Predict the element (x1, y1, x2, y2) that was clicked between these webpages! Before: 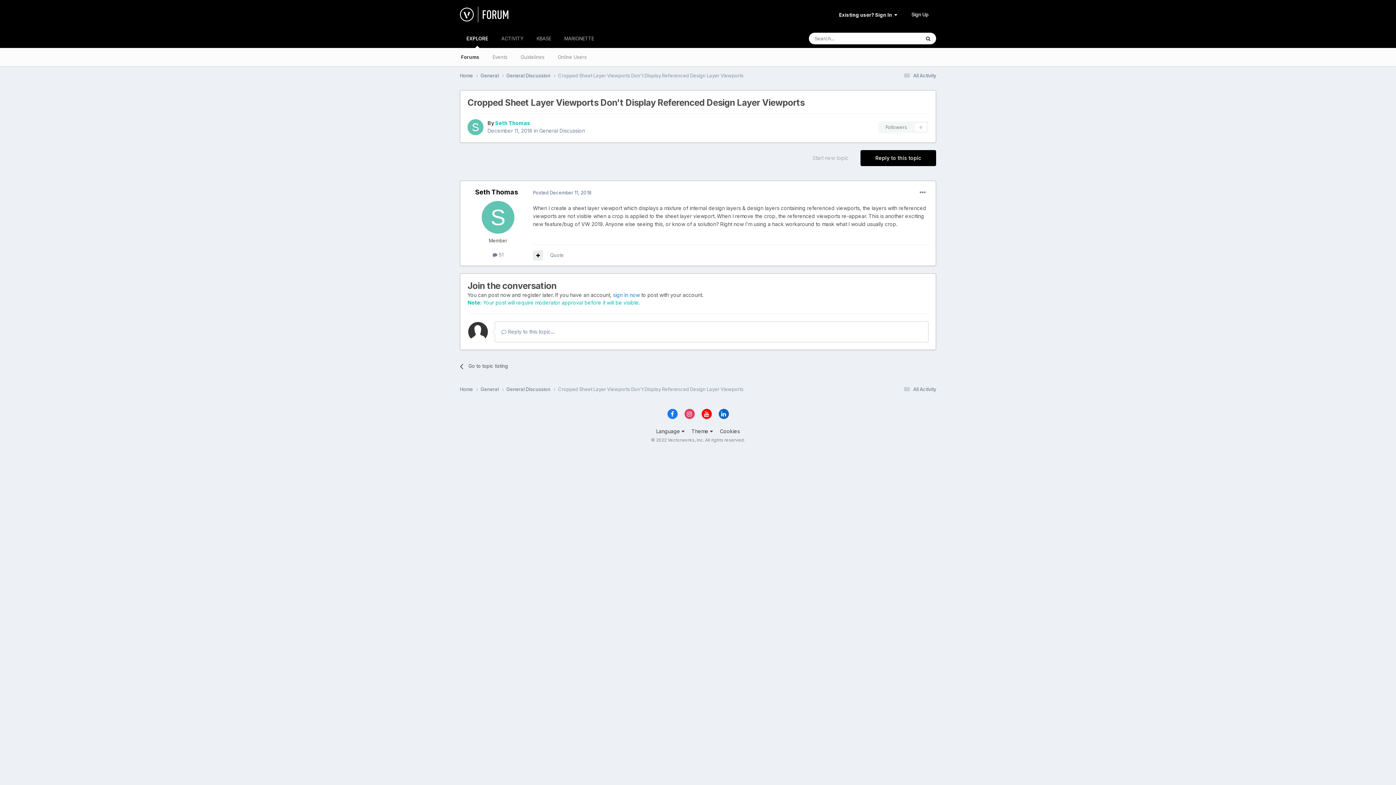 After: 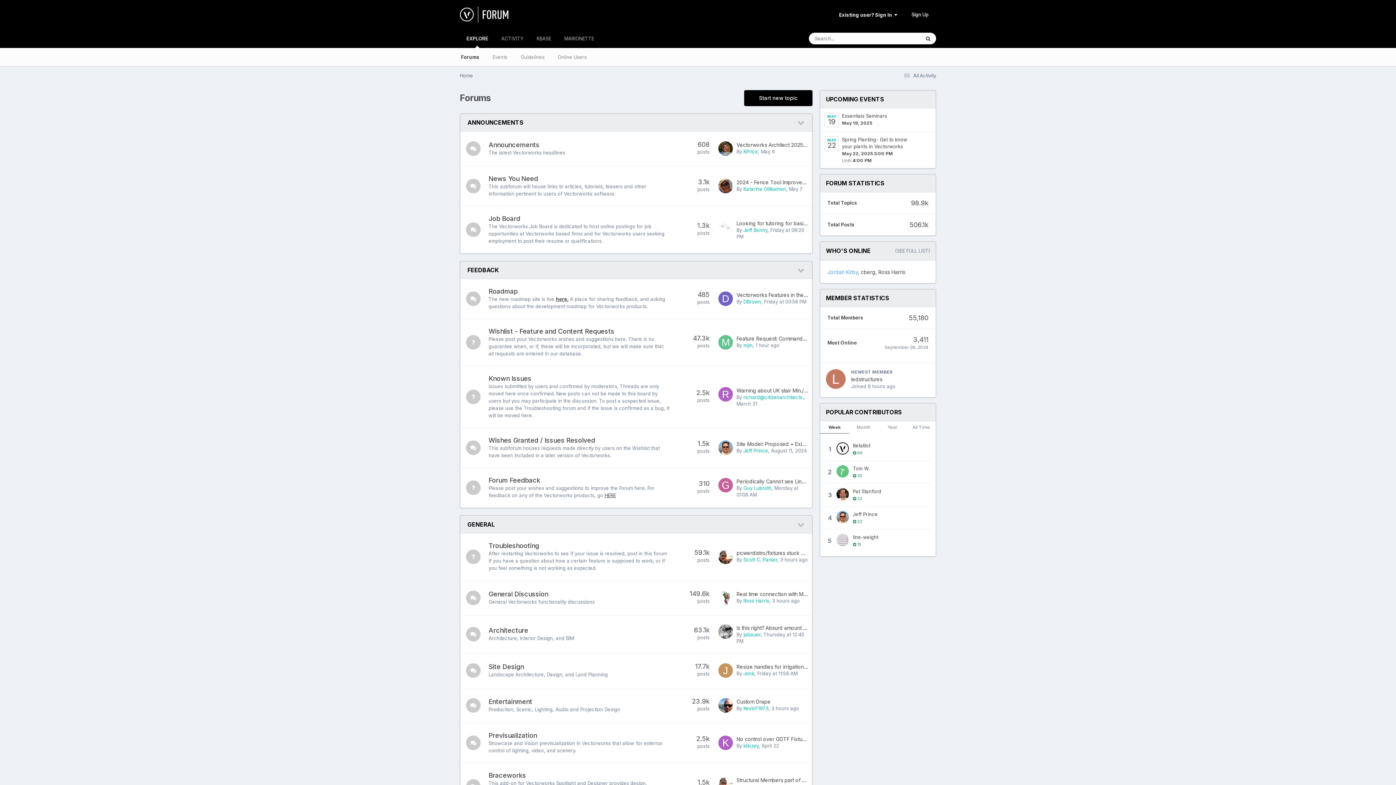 Action: label: EXPLORE bbox: (460, 29, 494, 48)